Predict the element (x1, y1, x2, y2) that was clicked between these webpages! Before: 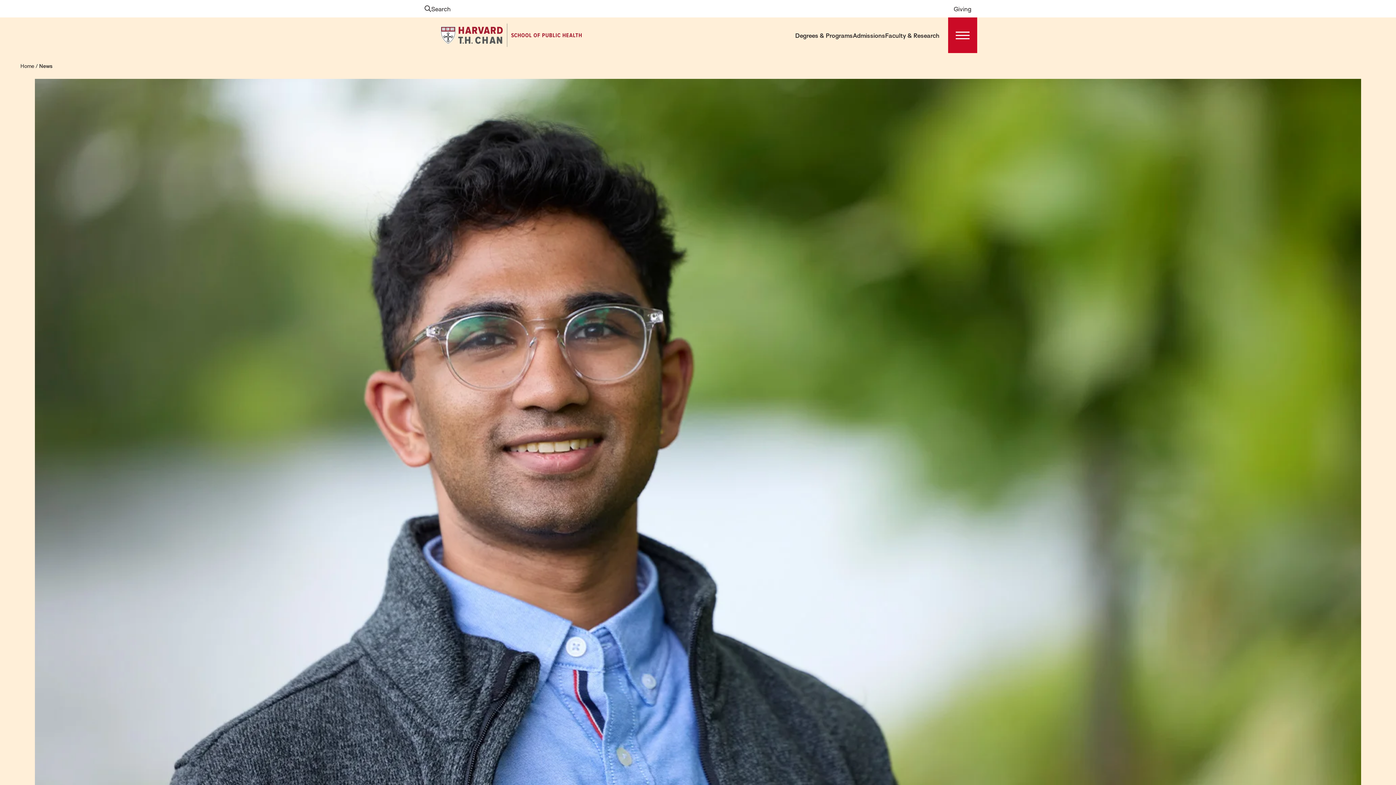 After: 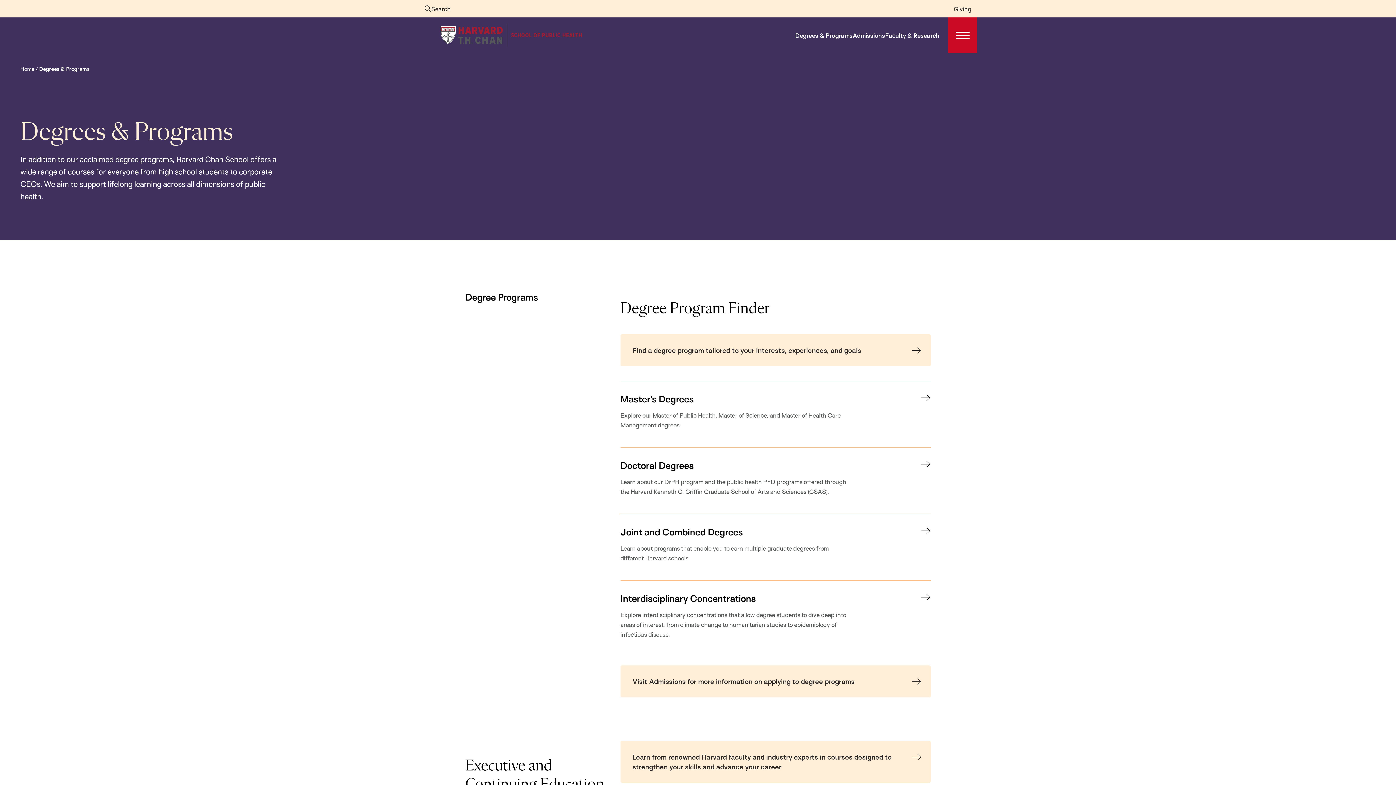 Action: bbox: (795, 30, 852, 40) label: Degrees & Programs